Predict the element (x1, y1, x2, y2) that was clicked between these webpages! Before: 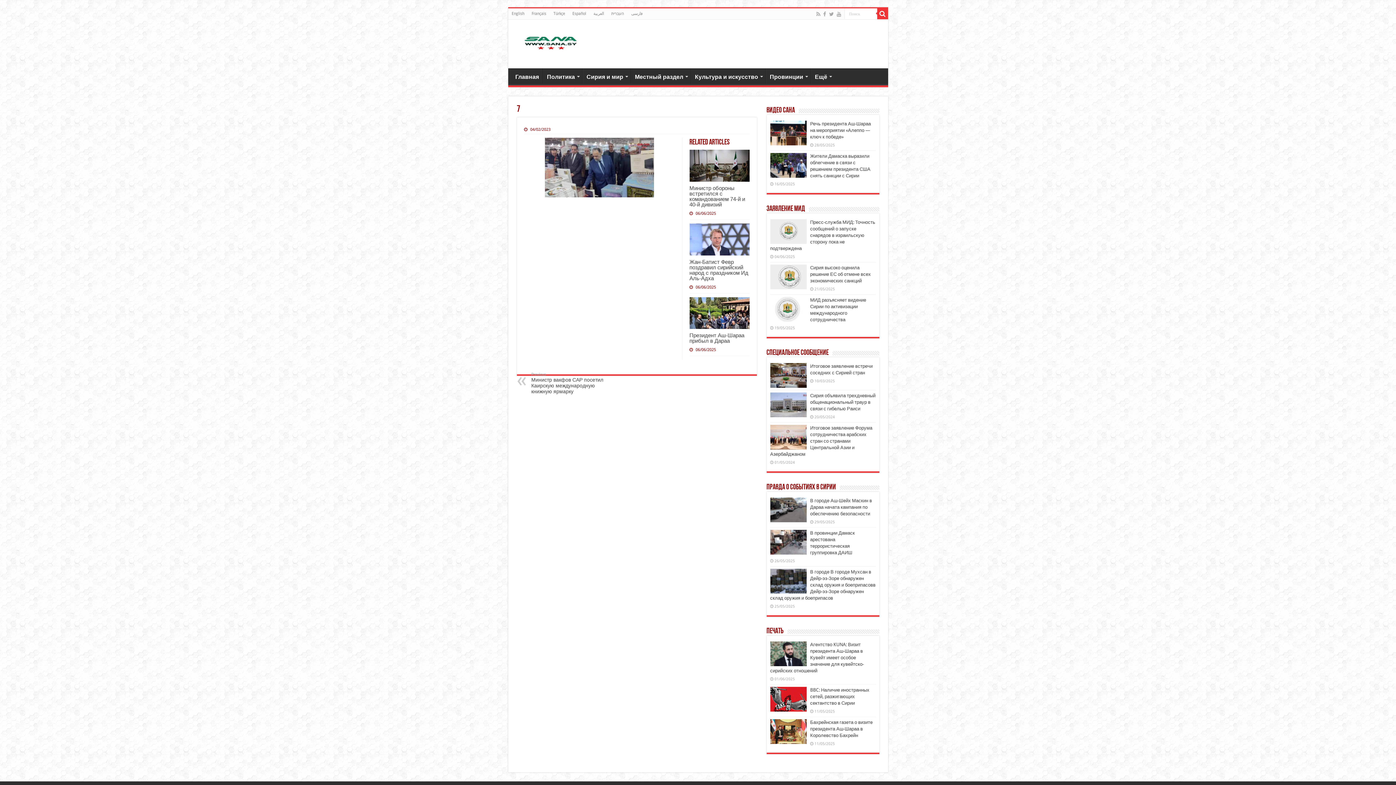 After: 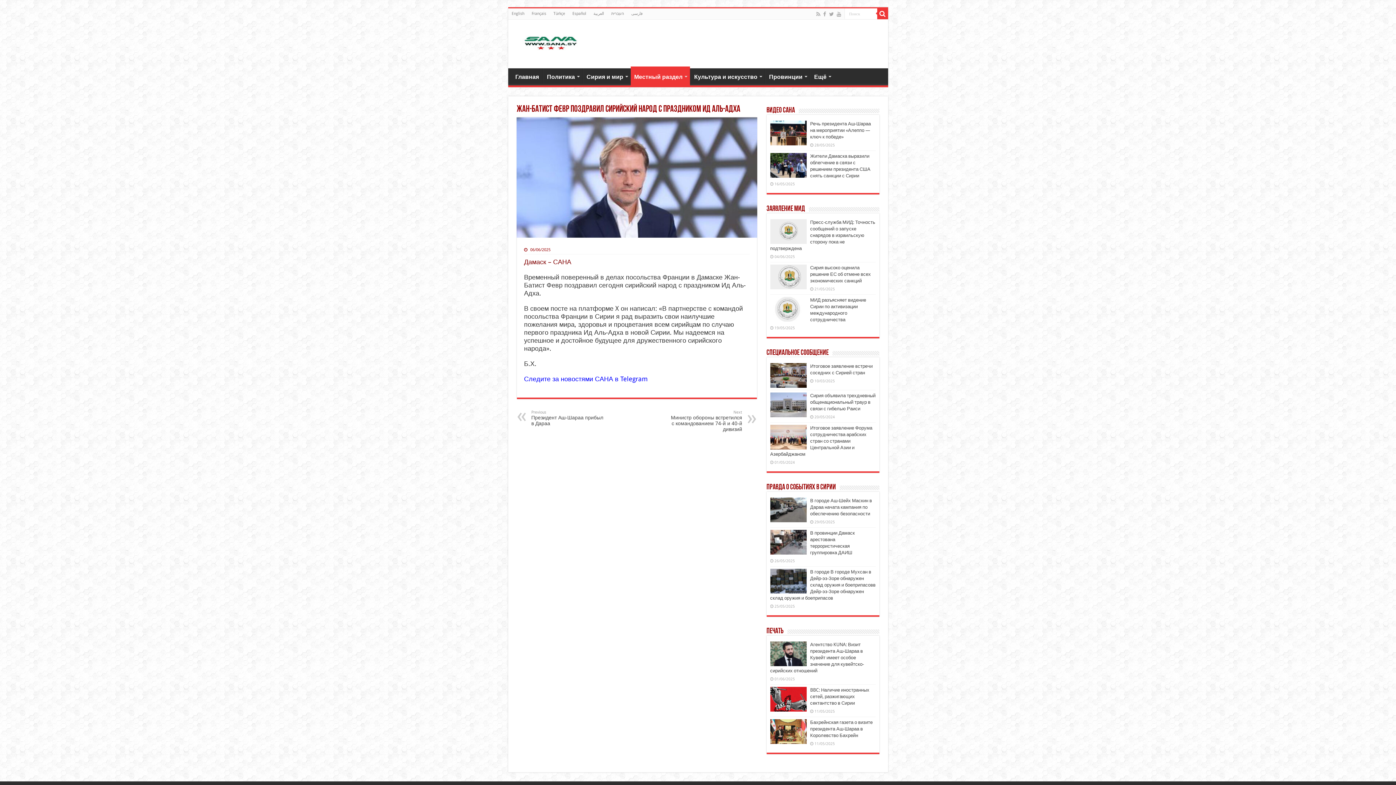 Action: bbox: (689, 258, 748, 281) label: Жан-Батист Февр поздравил сирийский народ с праздником Ид Аль-Адха